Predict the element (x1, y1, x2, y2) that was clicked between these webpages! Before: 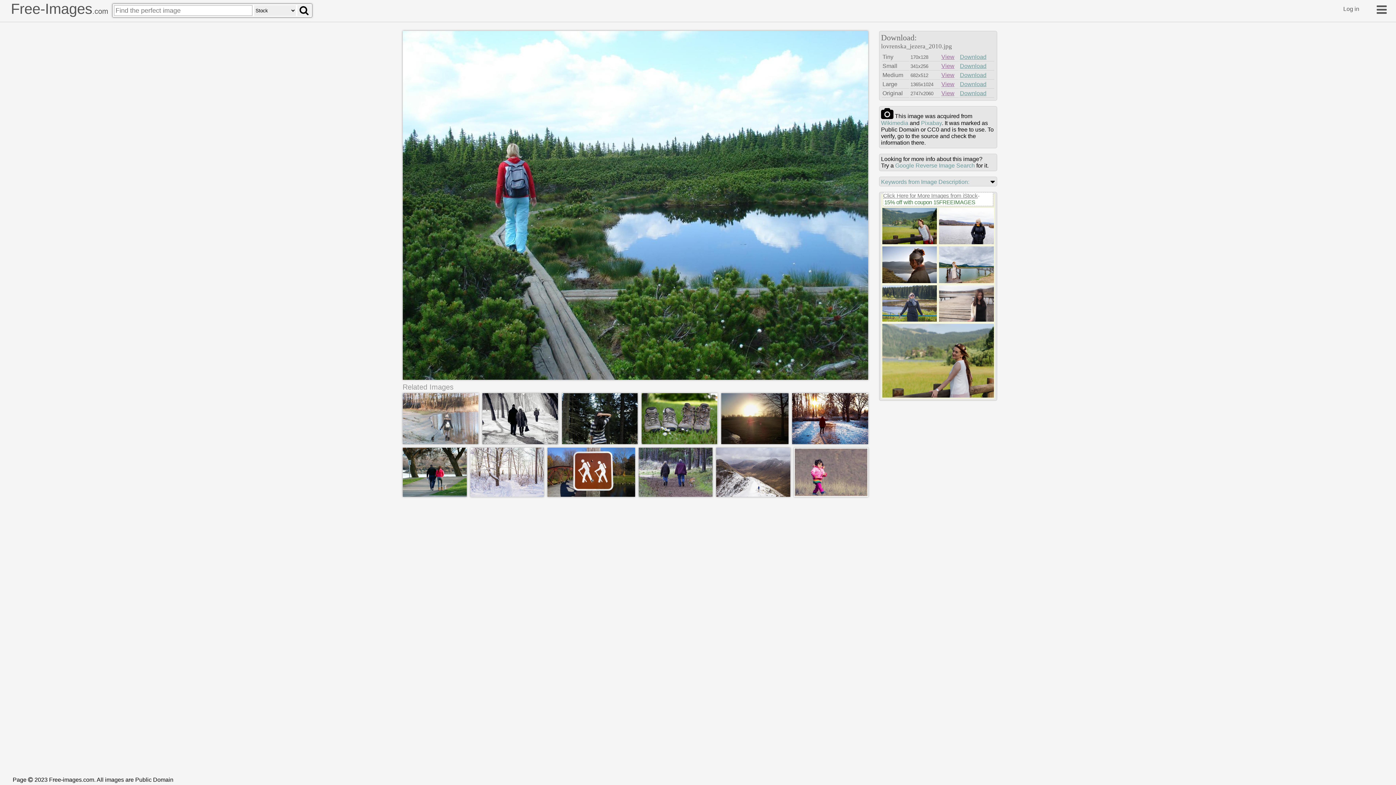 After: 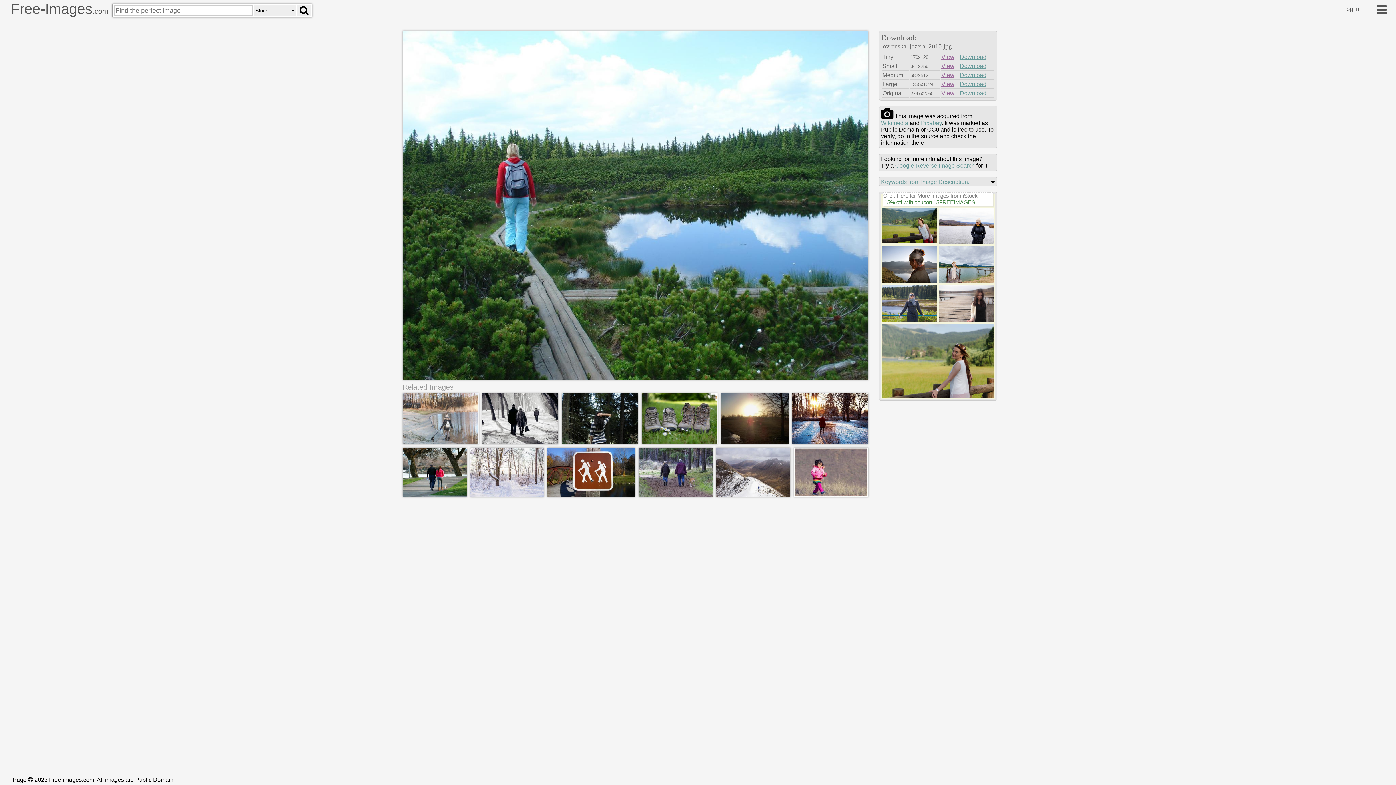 Action: bbox: (882, 239, 937, 245)